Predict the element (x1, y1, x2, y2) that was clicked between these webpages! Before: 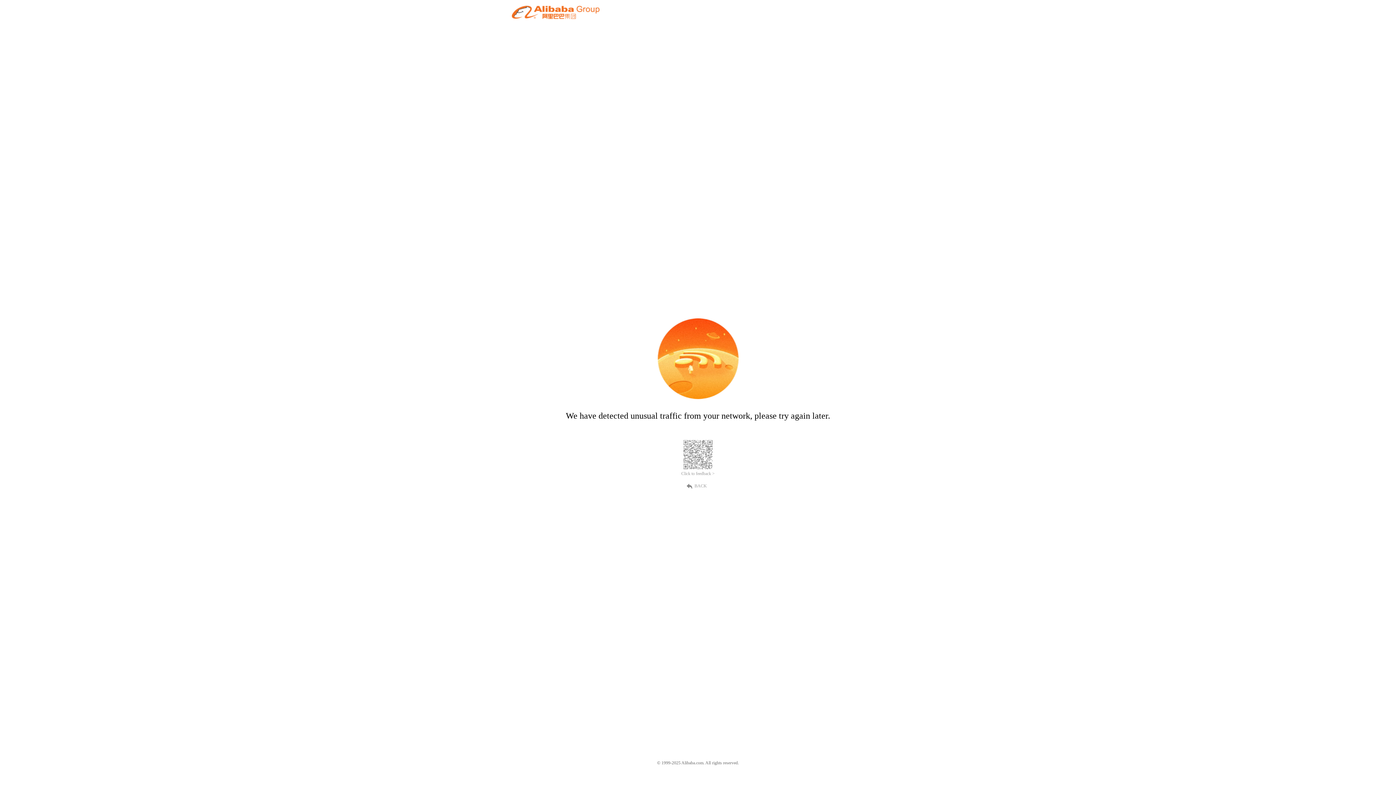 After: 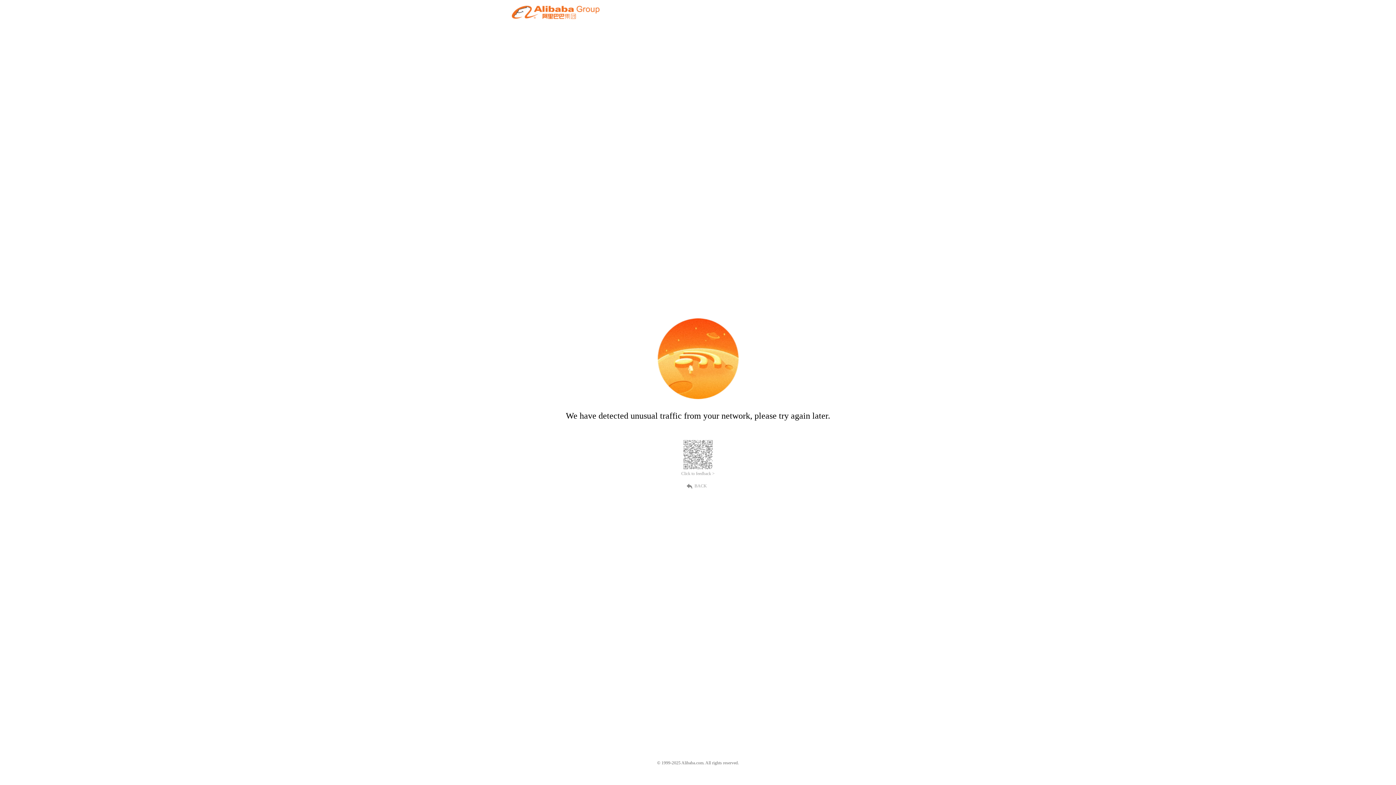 Action: bbox: (681, 471, 714, 476) label: Click to feedback >